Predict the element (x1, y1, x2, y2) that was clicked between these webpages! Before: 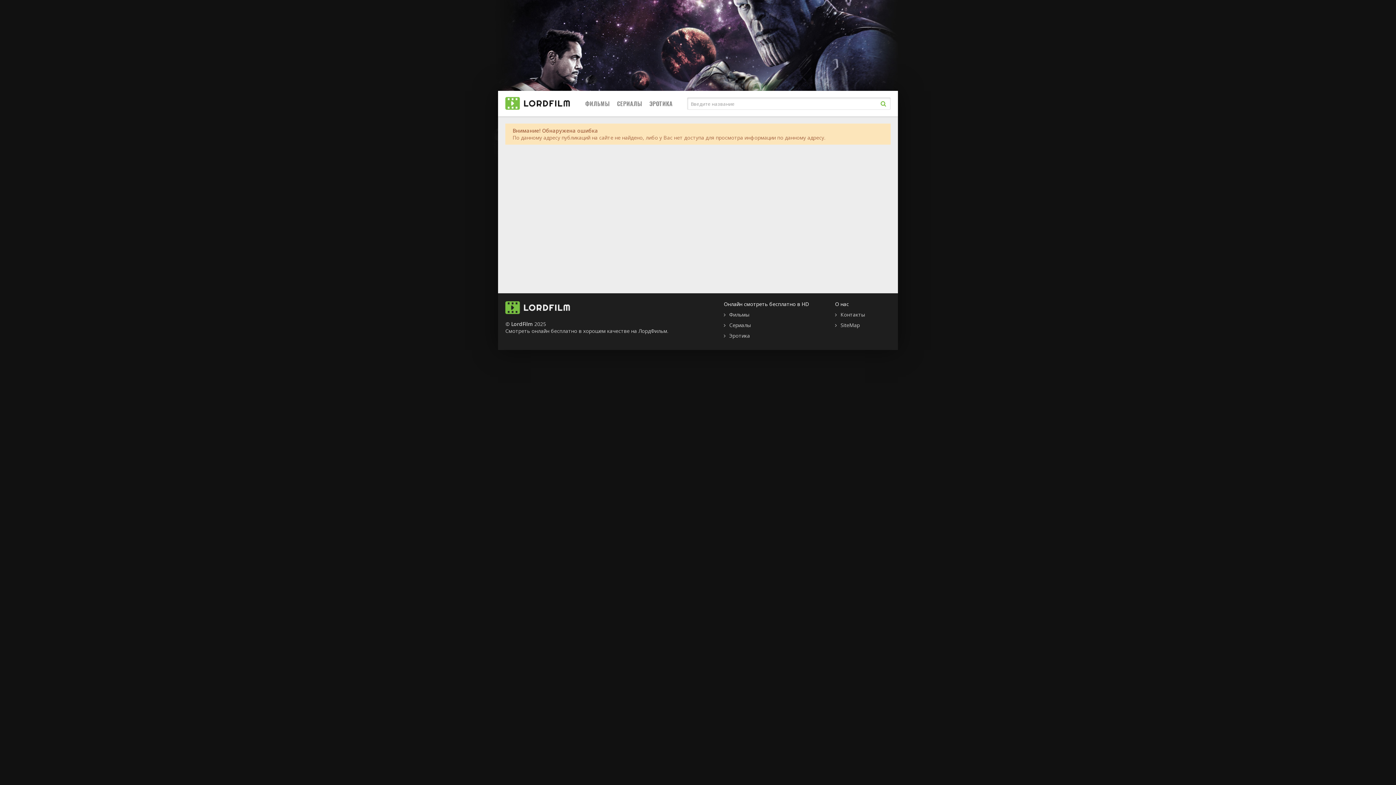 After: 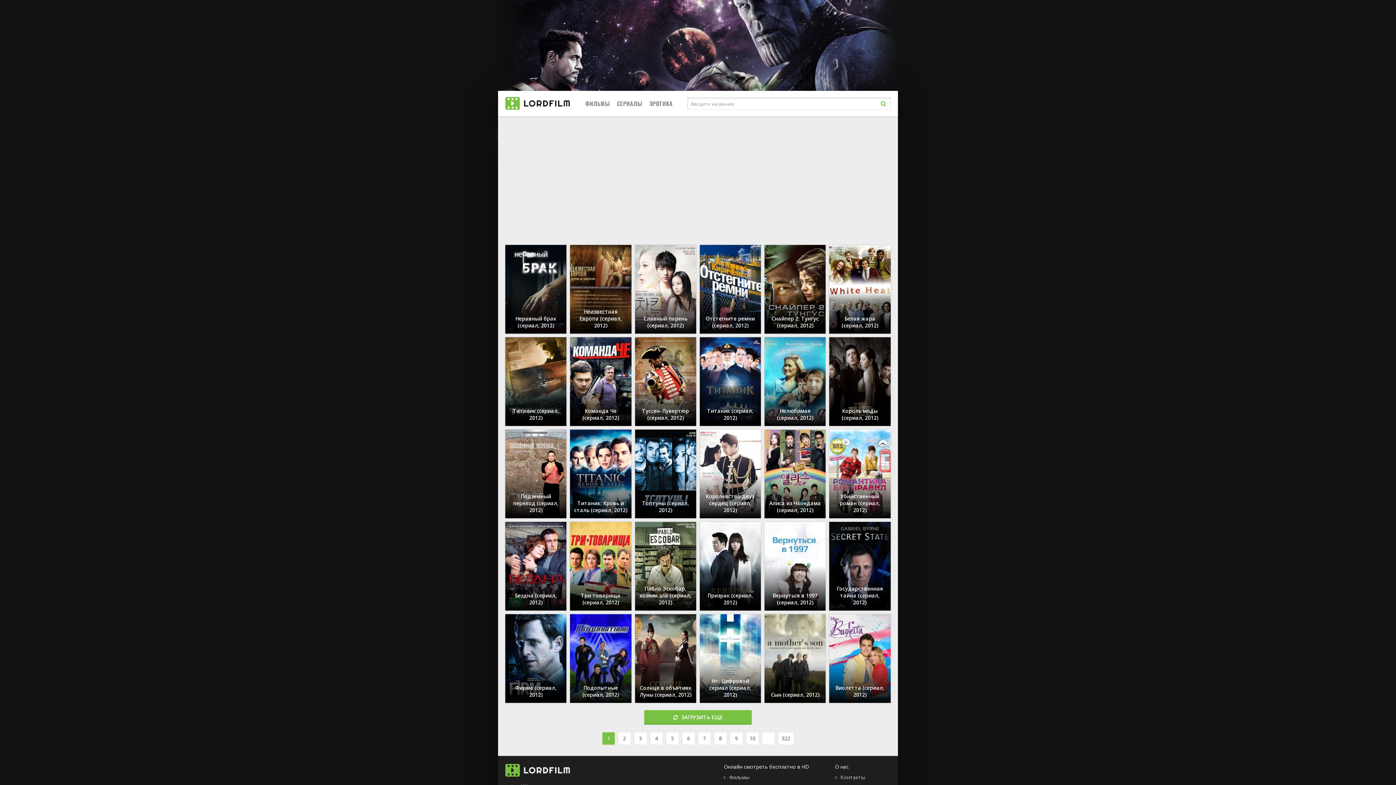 Action: bbox: (724, 321, 750, 328) label: Сериалы